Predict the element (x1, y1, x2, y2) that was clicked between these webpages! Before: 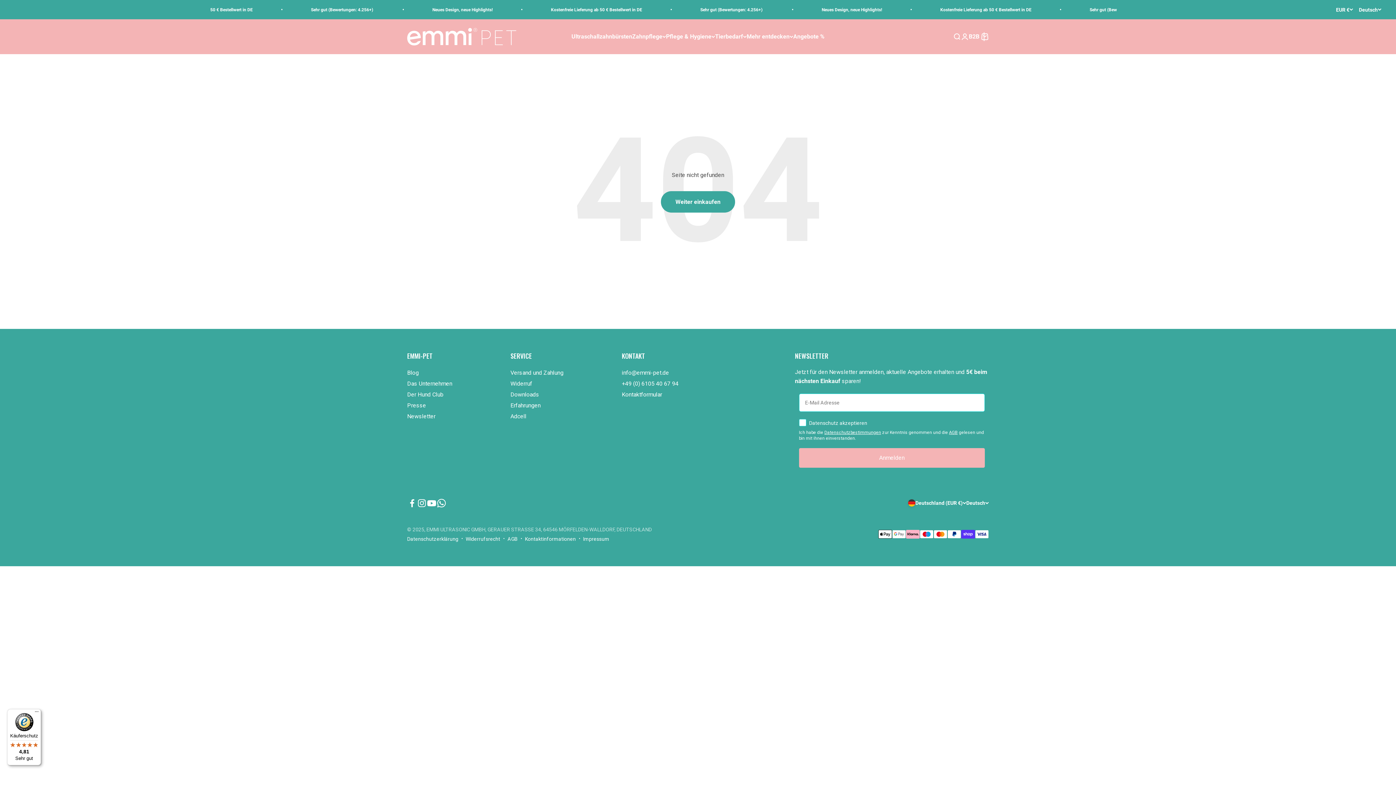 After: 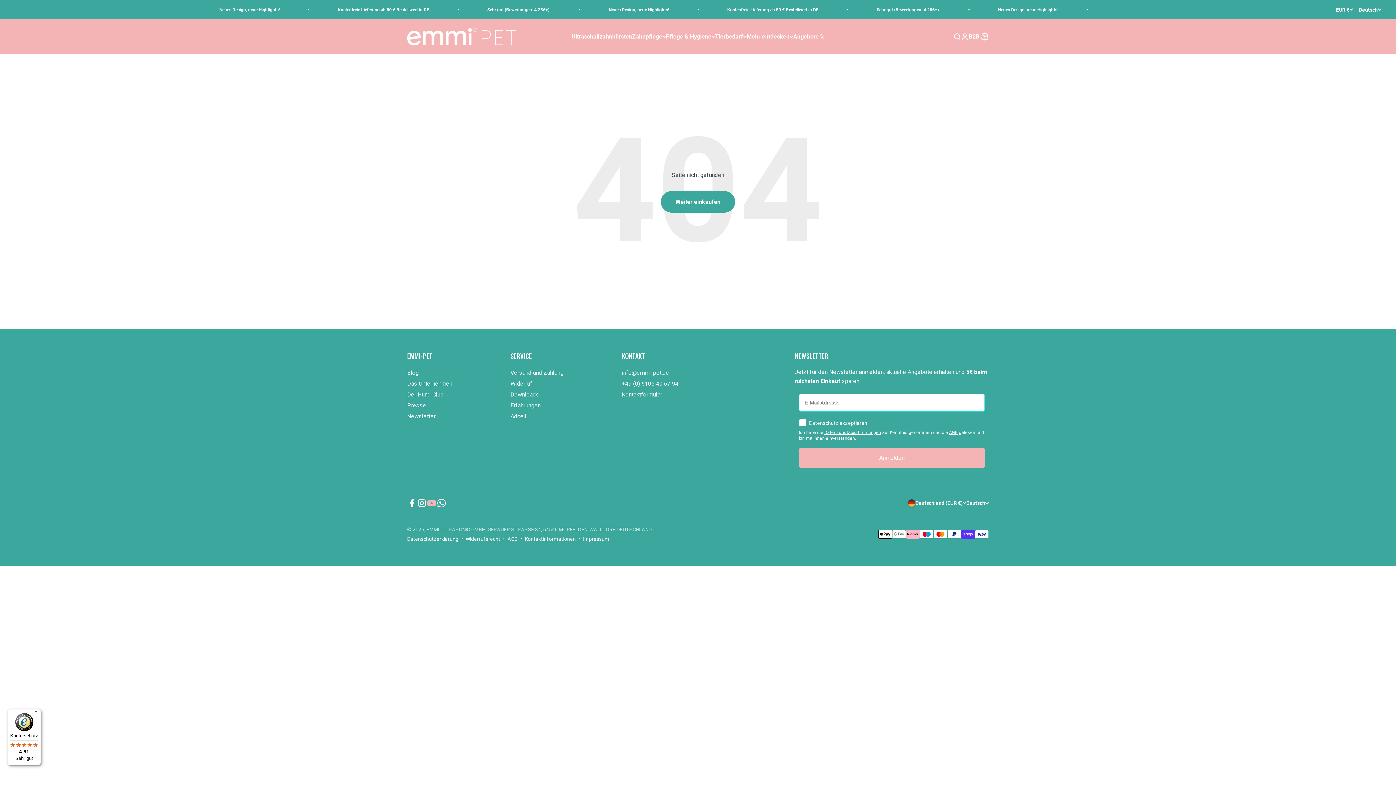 Action: label: Auf YouTube folgen bbox: (426, 498, 436, 508)